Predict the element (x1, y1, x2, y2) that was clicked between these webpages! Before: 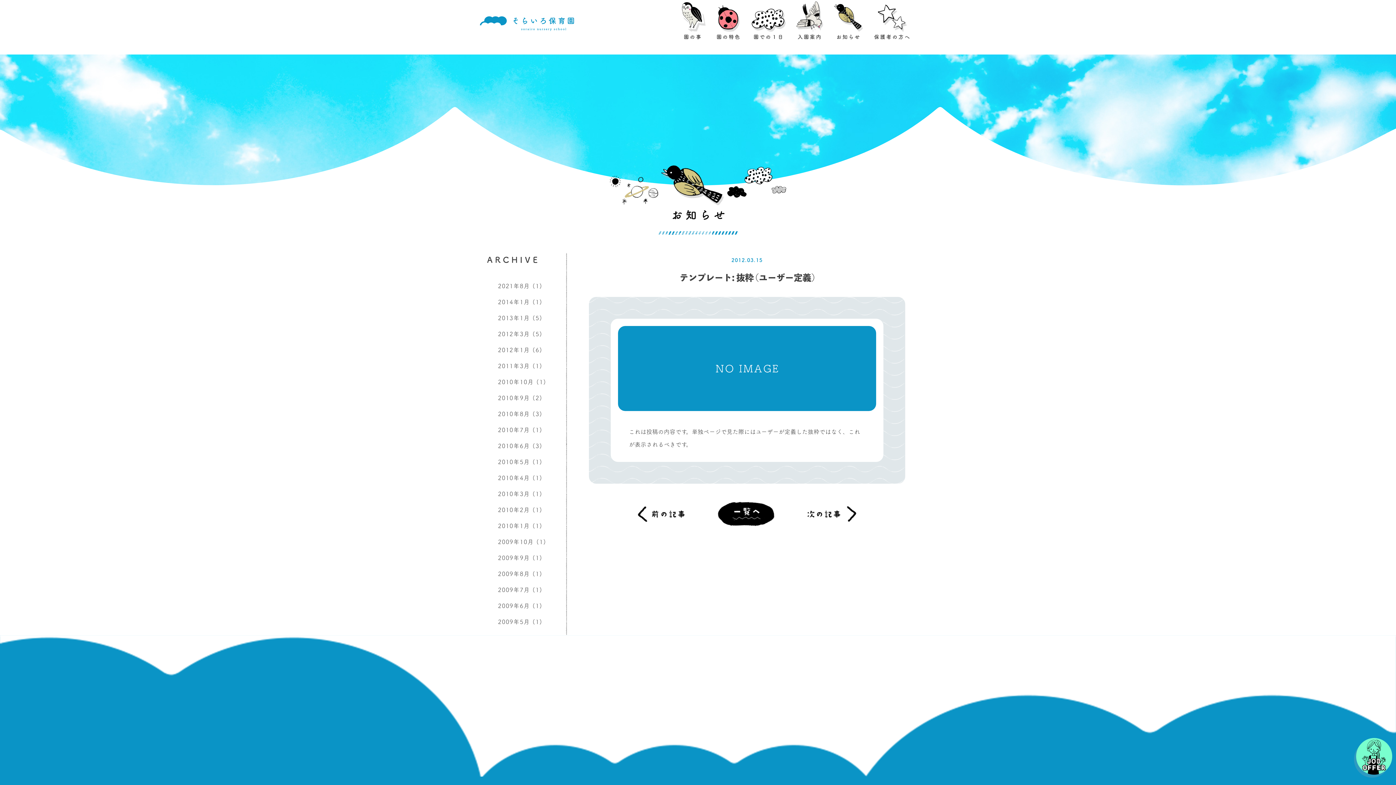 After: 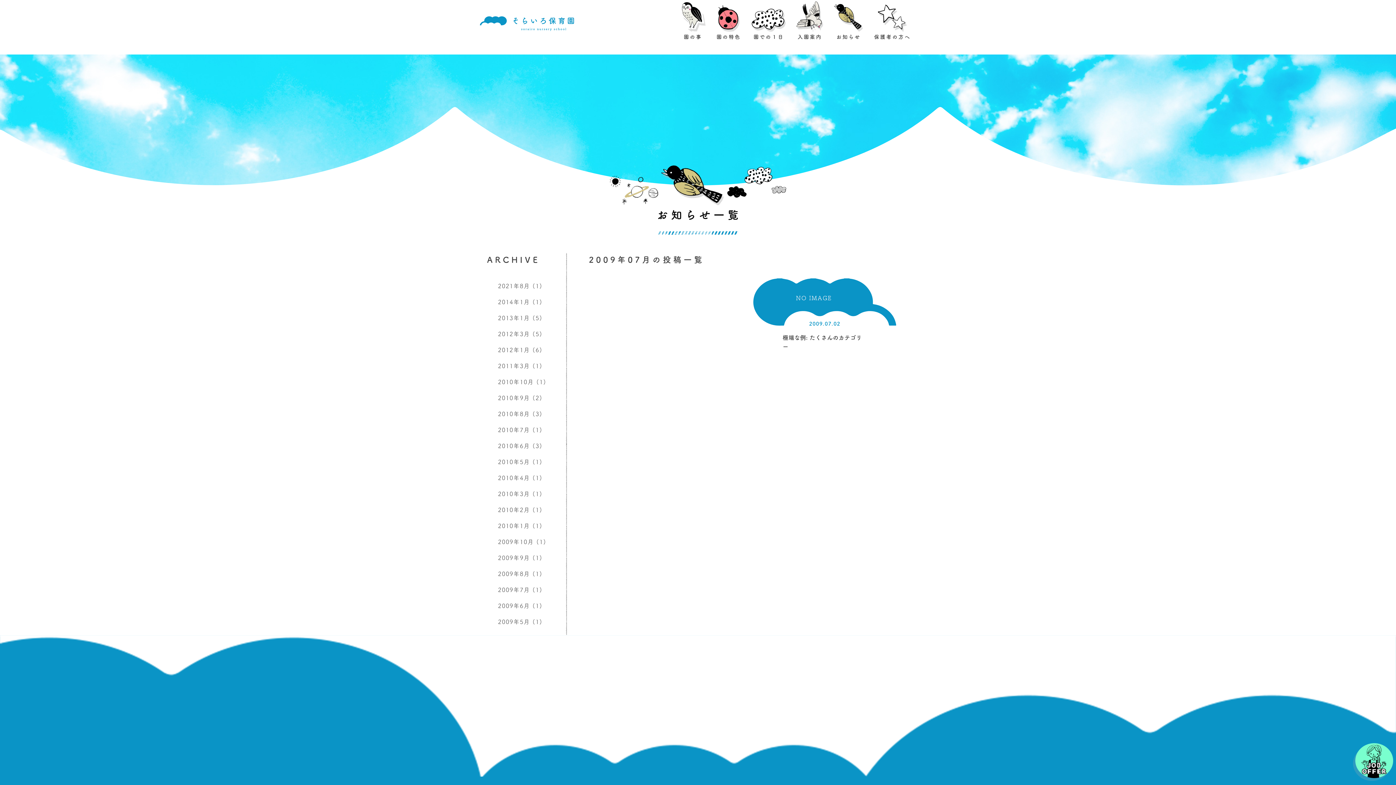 Action: bbox: (498, 587, 530, 593) label: 2009年7月